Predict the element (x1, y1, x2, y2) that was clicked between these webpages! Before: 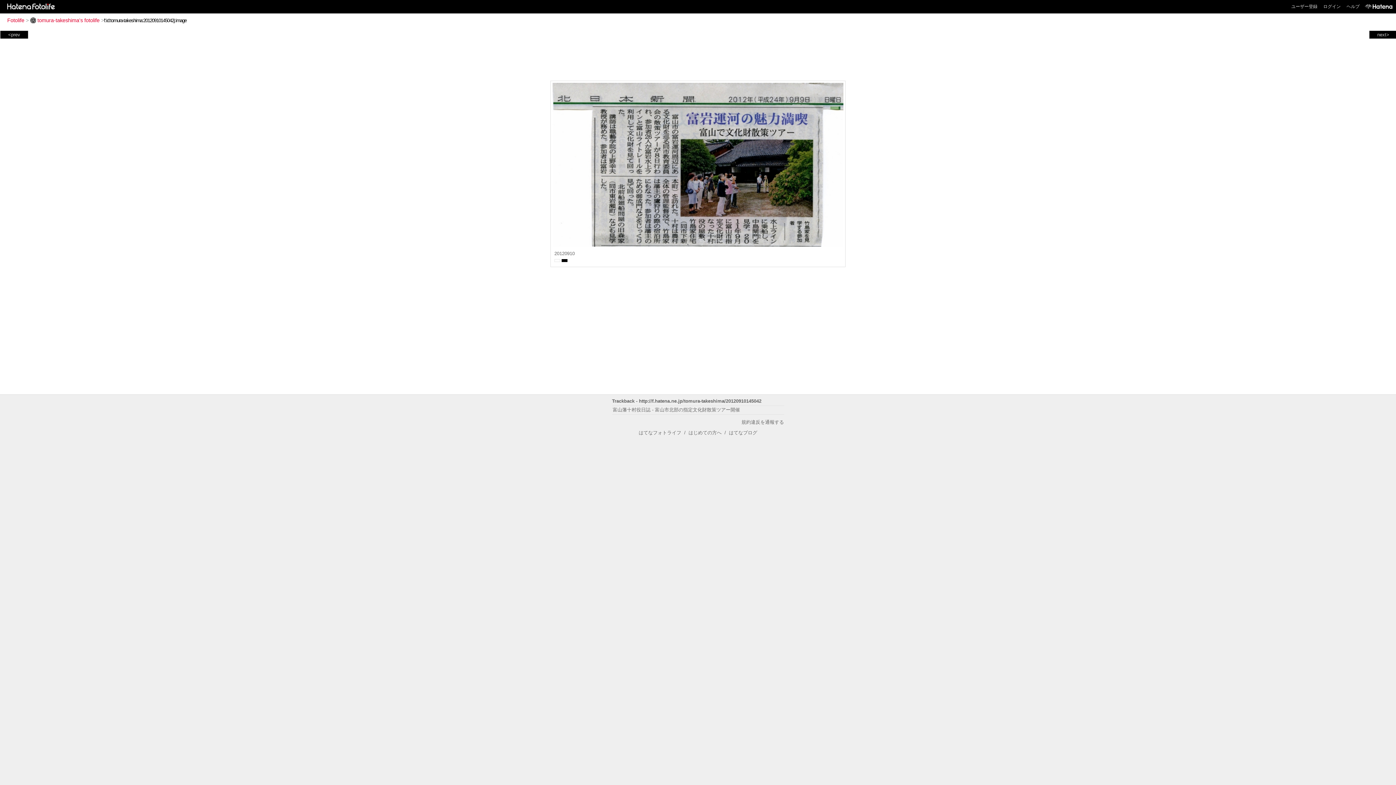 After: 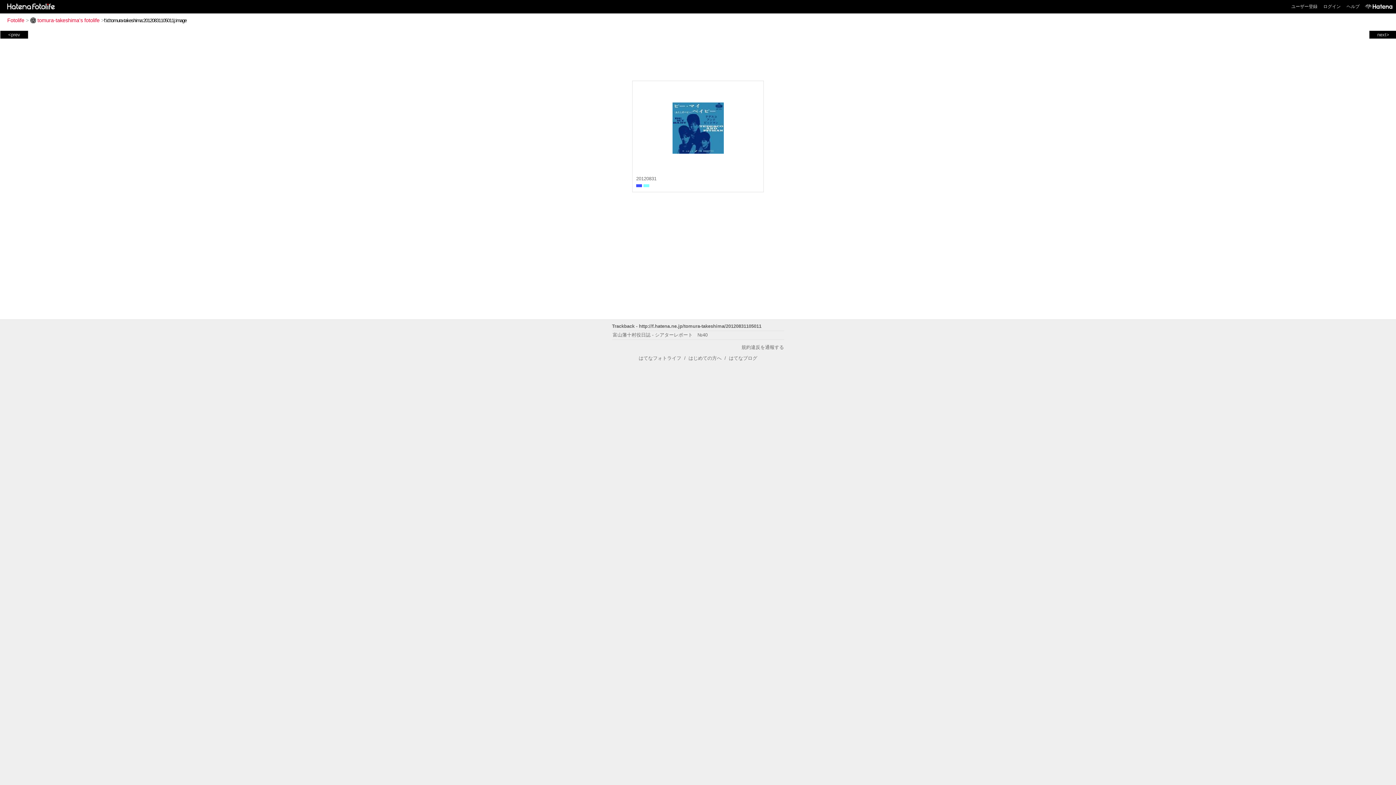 Action: bbox: (1370, 31, 1396, 37) label: next>